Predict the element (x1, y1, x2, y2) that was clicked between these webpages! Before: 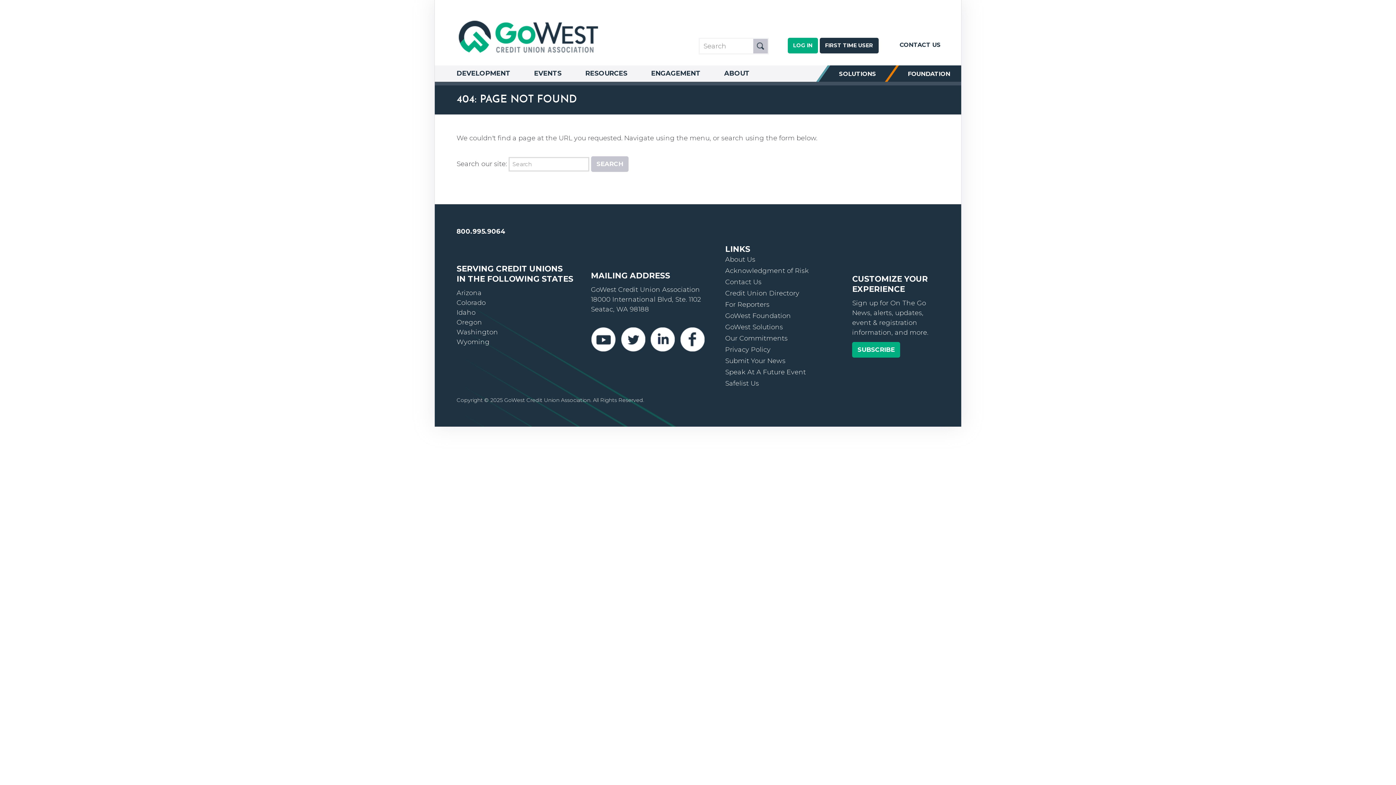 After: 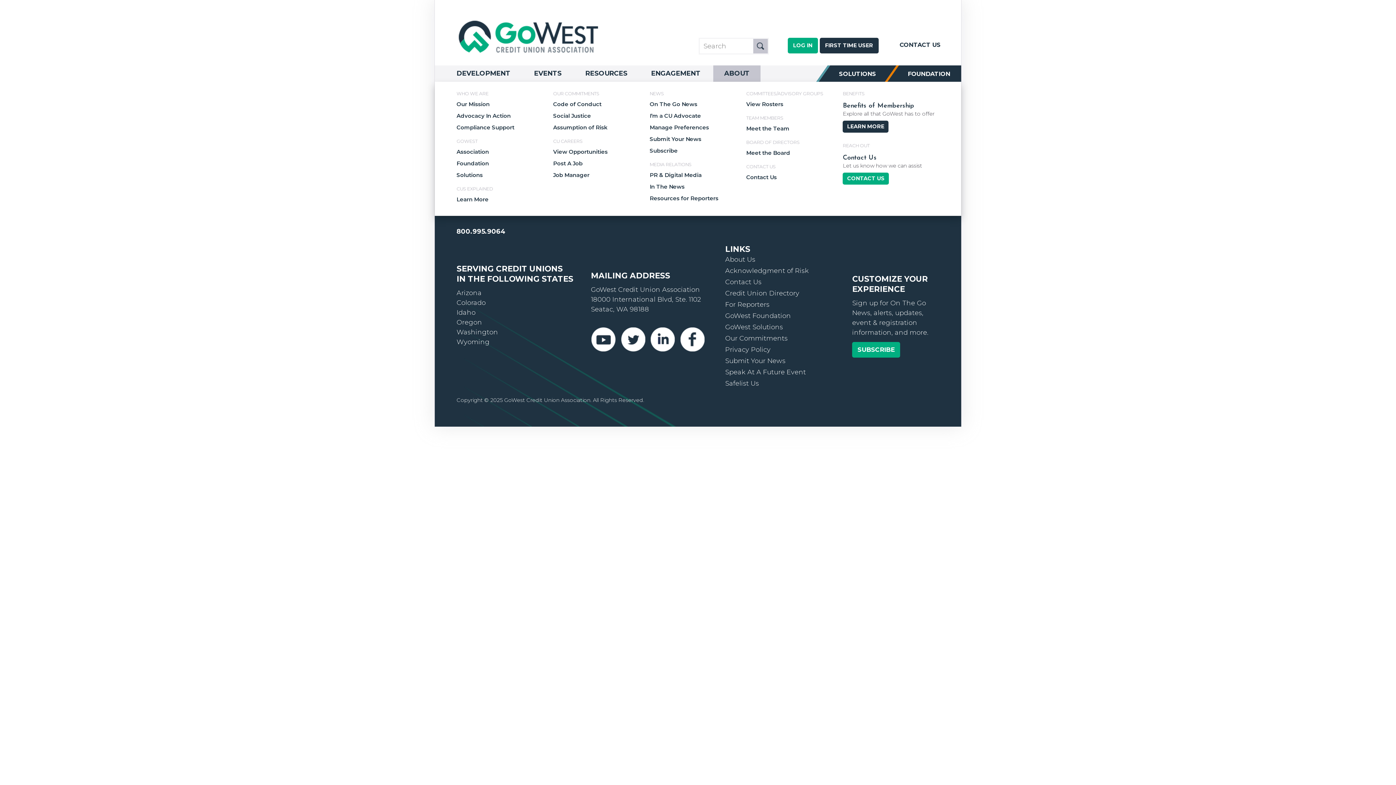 Action: bbox: (713, 65, 760, 81) label: ABOUT